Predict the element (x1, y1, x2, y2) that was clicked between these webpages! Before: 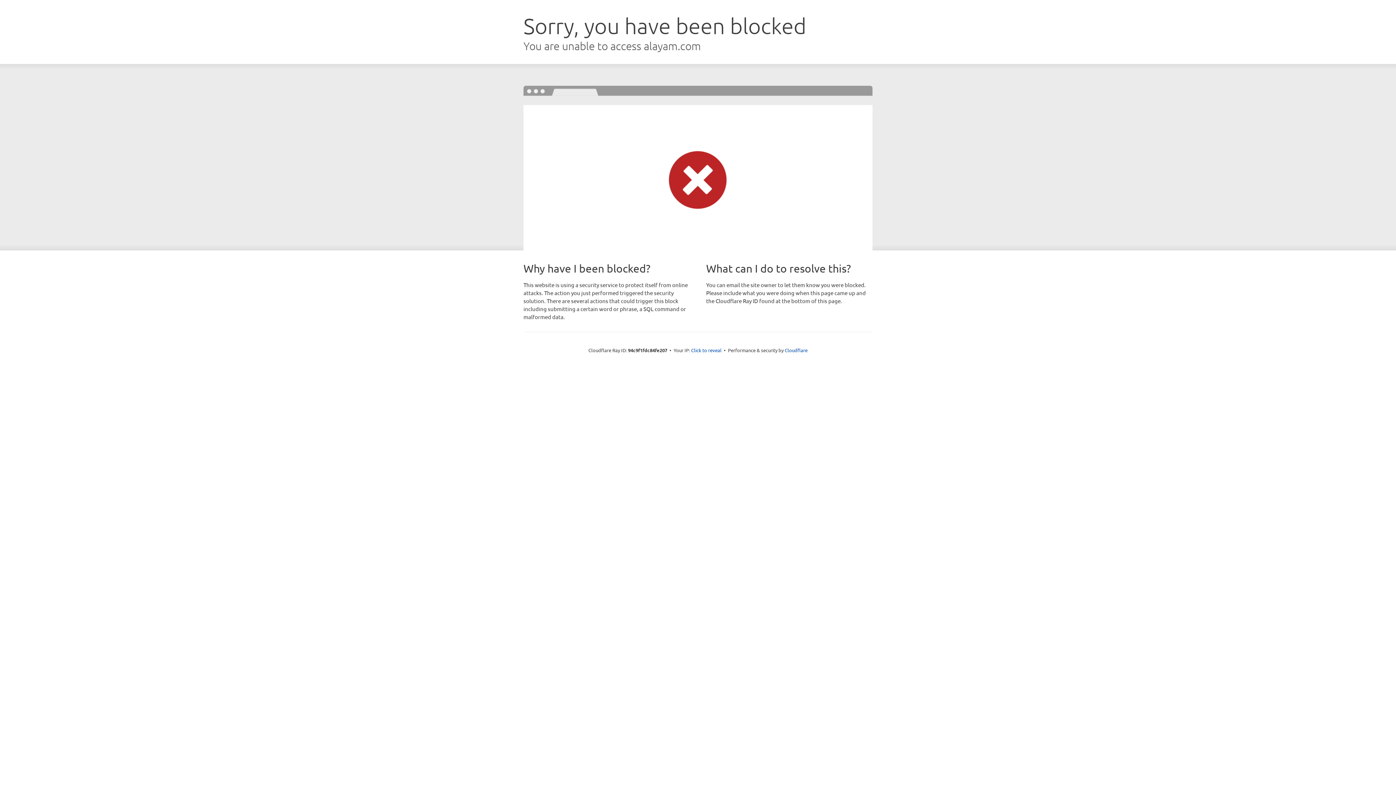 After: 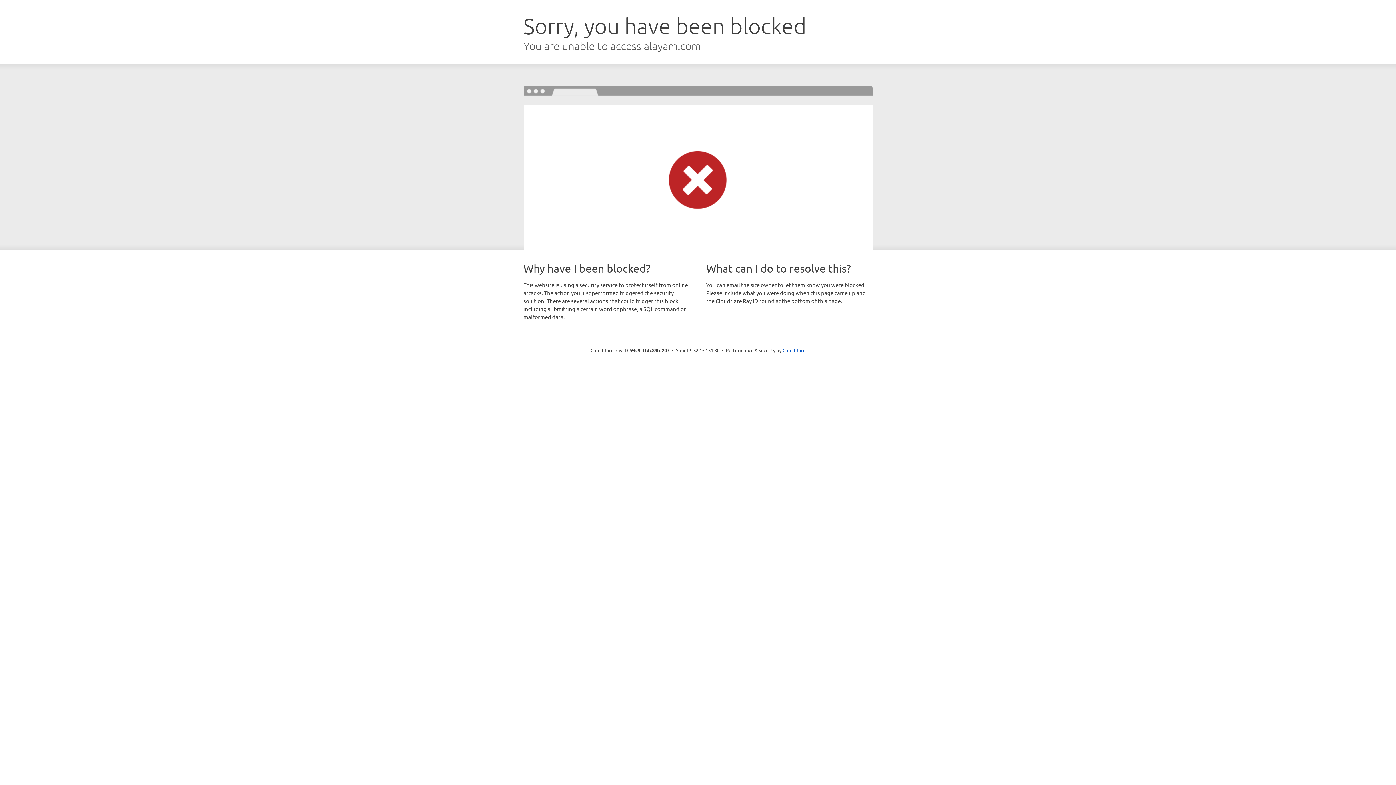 Action: bbox: (691, 346, 721, 353) label: Click to reveal